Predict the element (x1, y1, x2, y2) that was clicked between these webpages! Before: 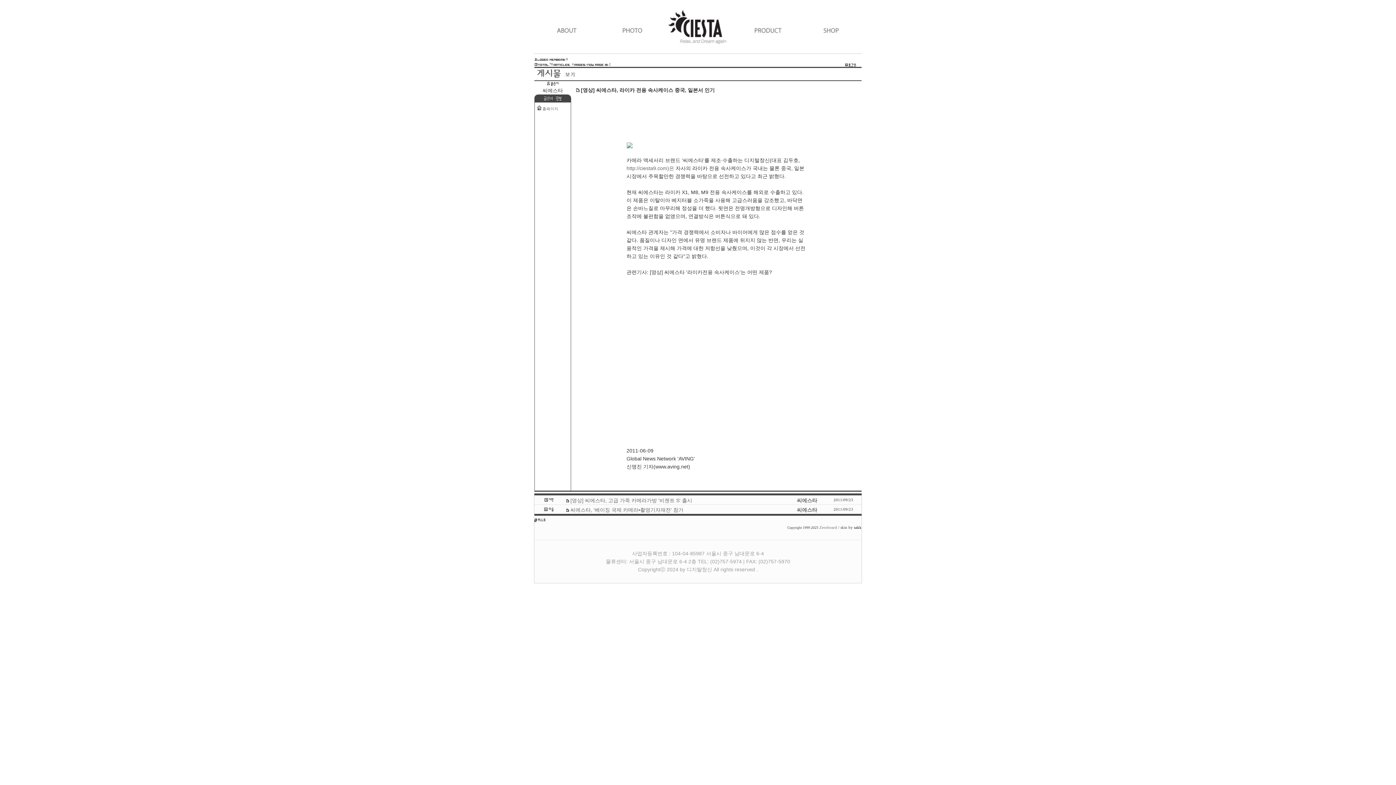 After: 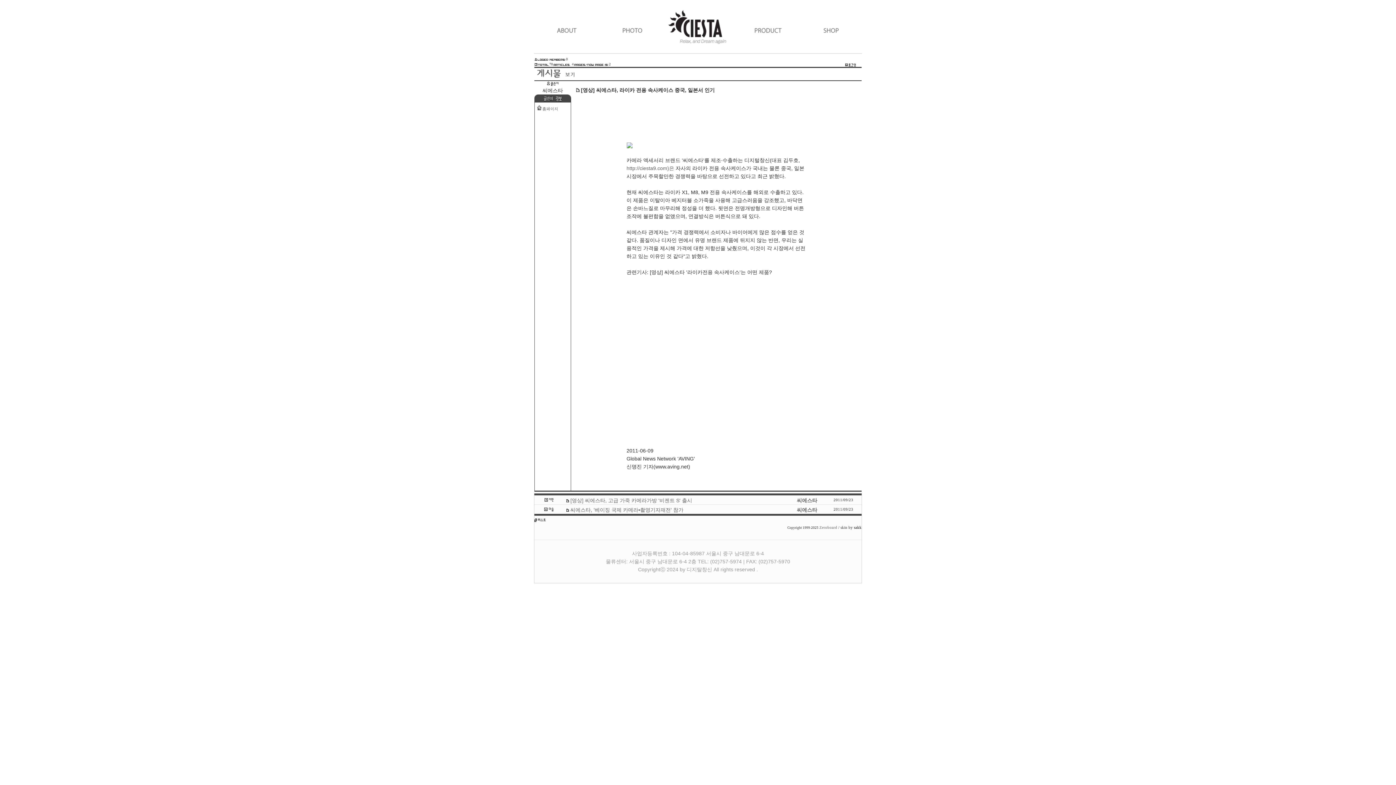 Action: label: sakk bbox: (854, 525, 861, 529)